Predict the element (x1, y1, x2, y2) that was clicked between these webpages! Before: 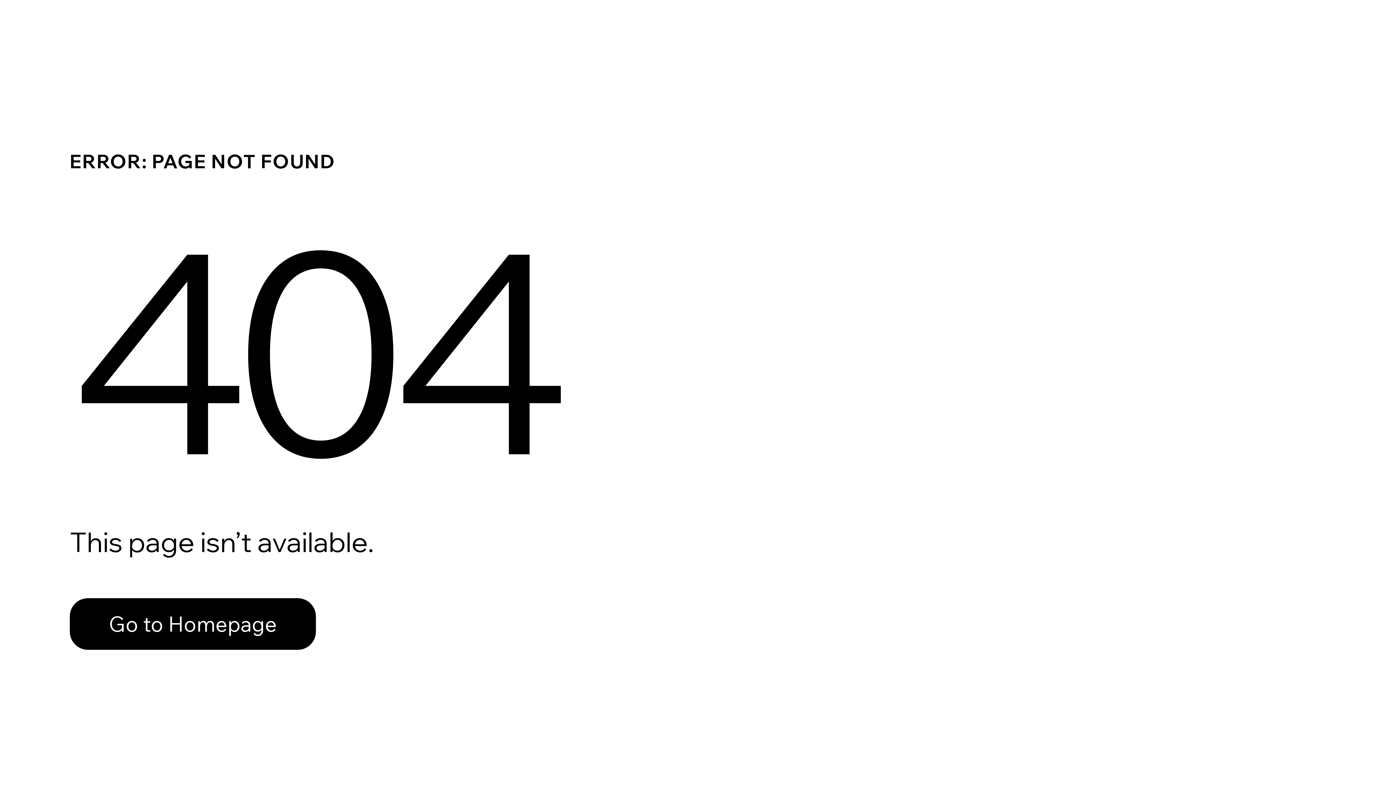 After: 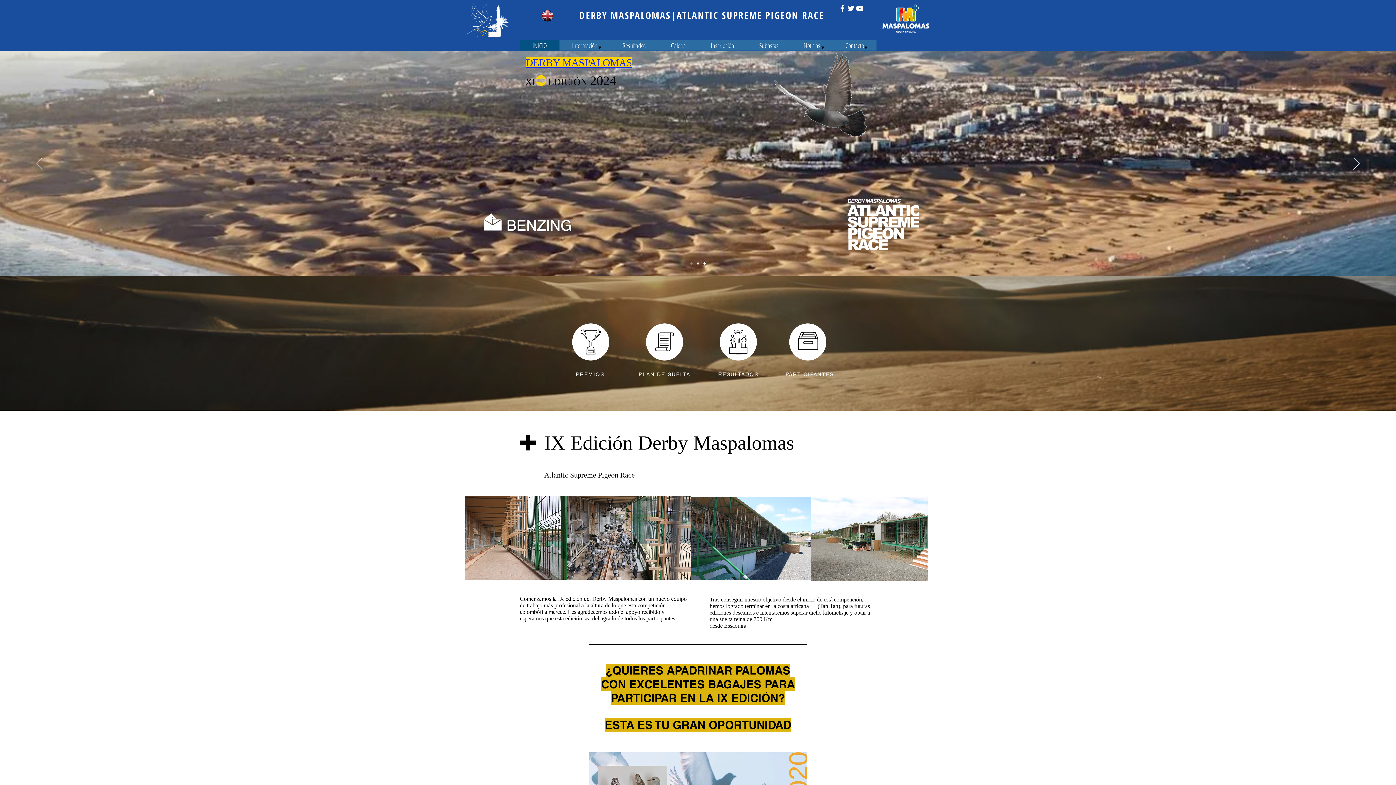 Action: label: Go to Homepage bbox: (69, 598, 316, 650)